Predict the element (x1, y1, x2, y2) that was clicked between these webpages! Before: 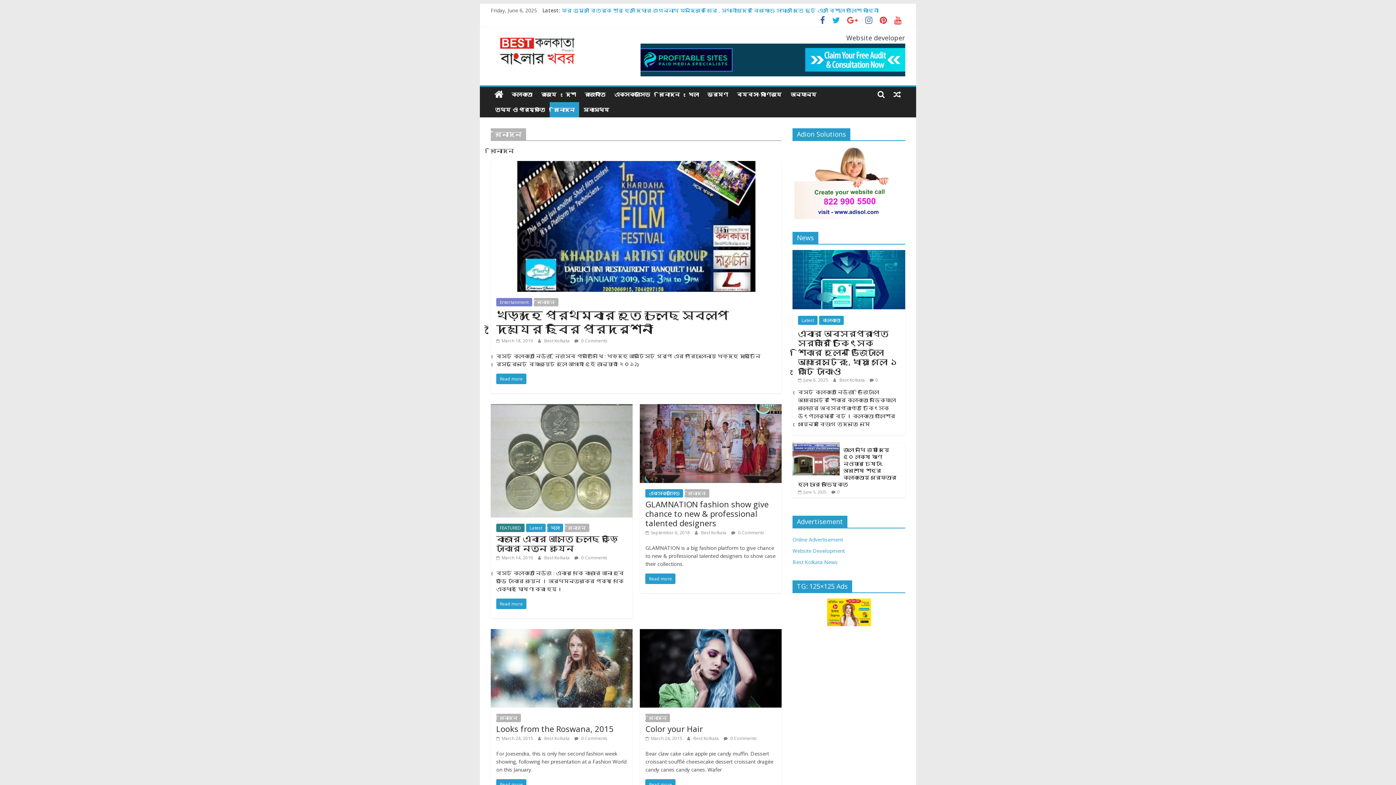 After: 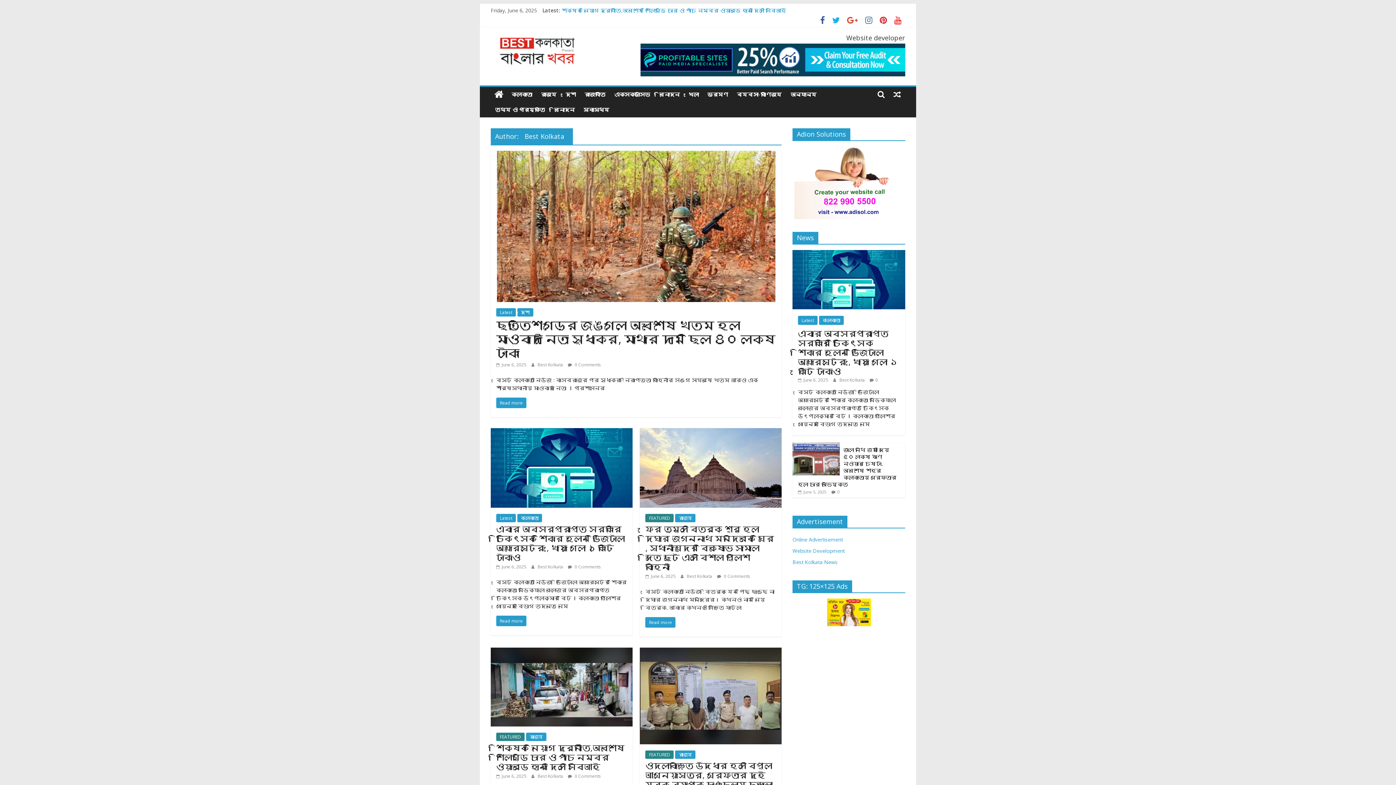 Action: bbox: (544, 735, 570, 741) label: Best Kolkata 